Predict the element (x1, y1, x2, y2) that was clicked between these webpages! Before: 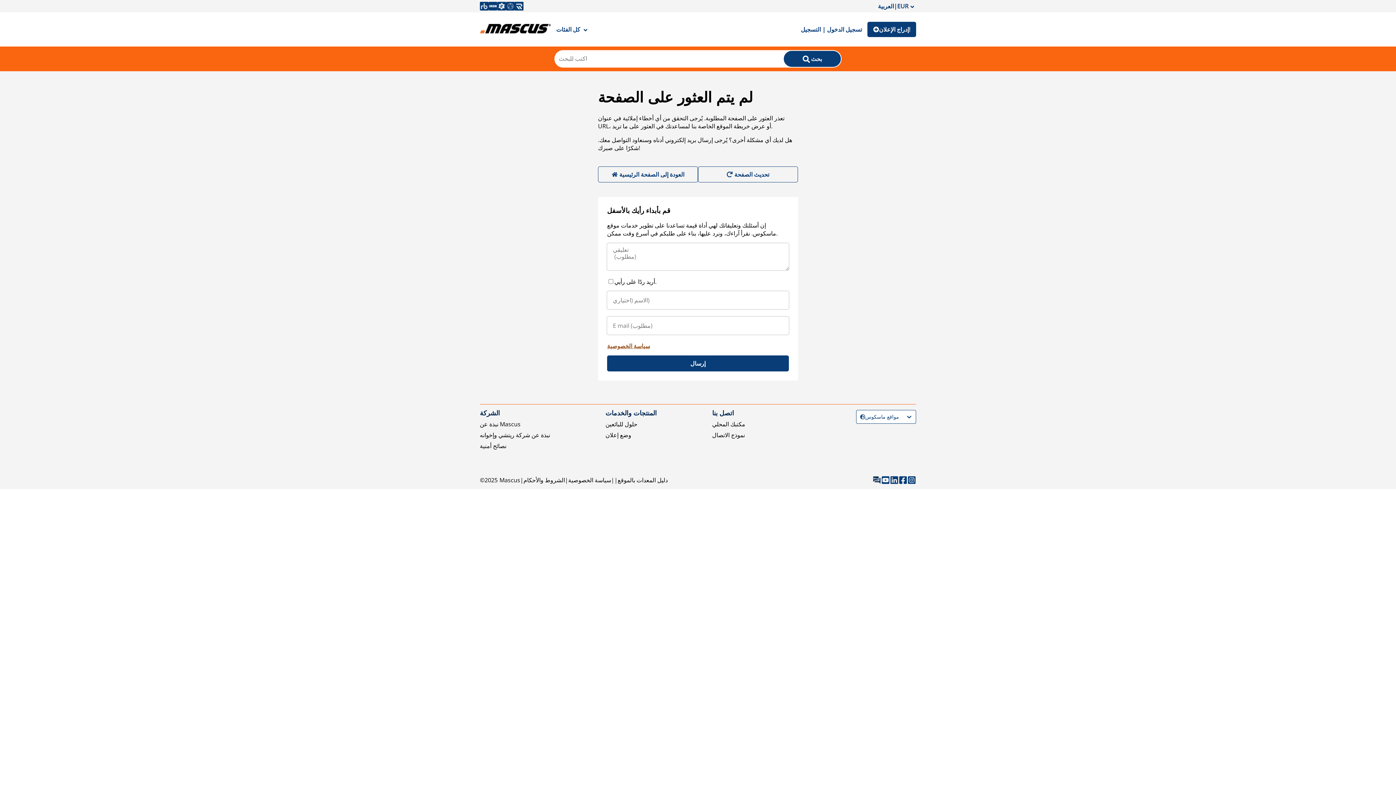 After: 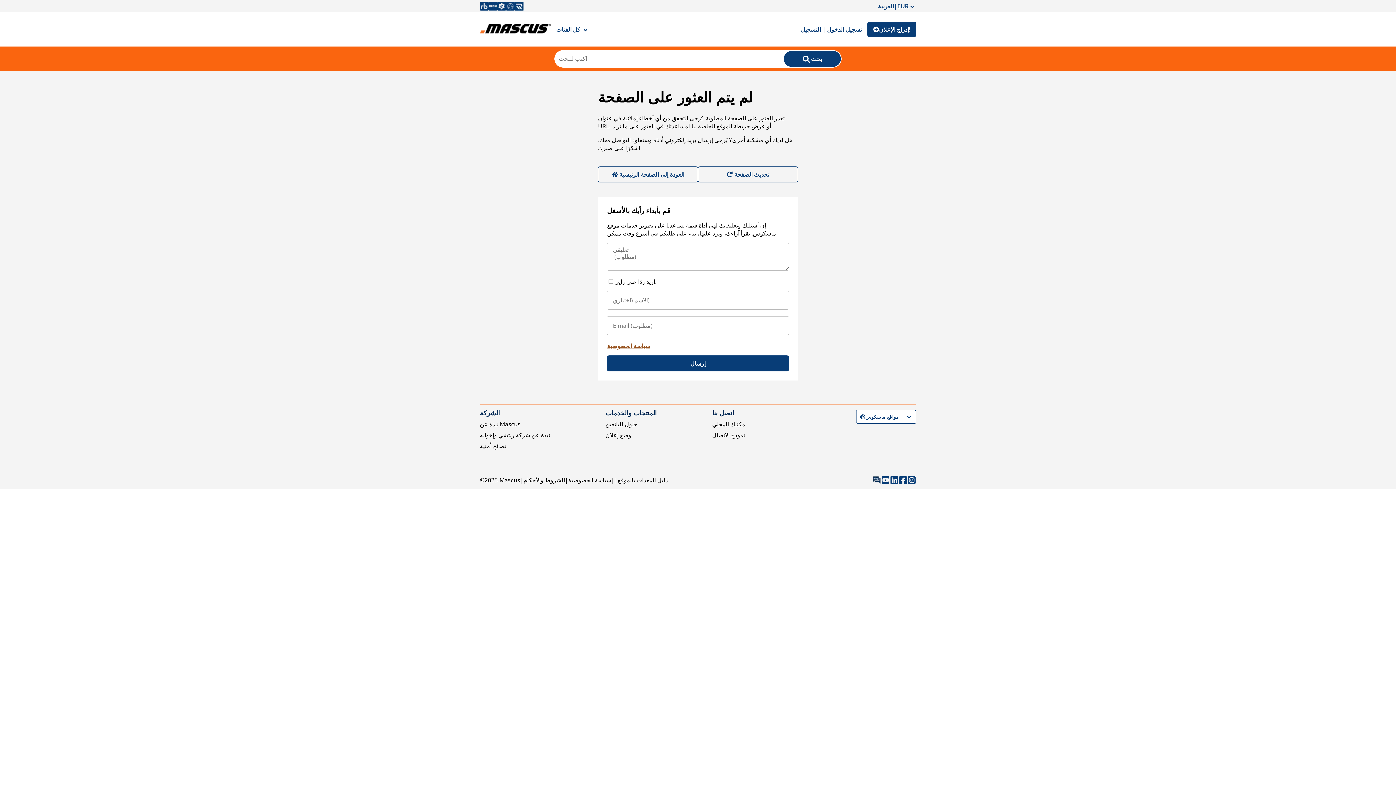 Action: bbox: (607, 342, 650, 350) label: سياسة الخصوصية